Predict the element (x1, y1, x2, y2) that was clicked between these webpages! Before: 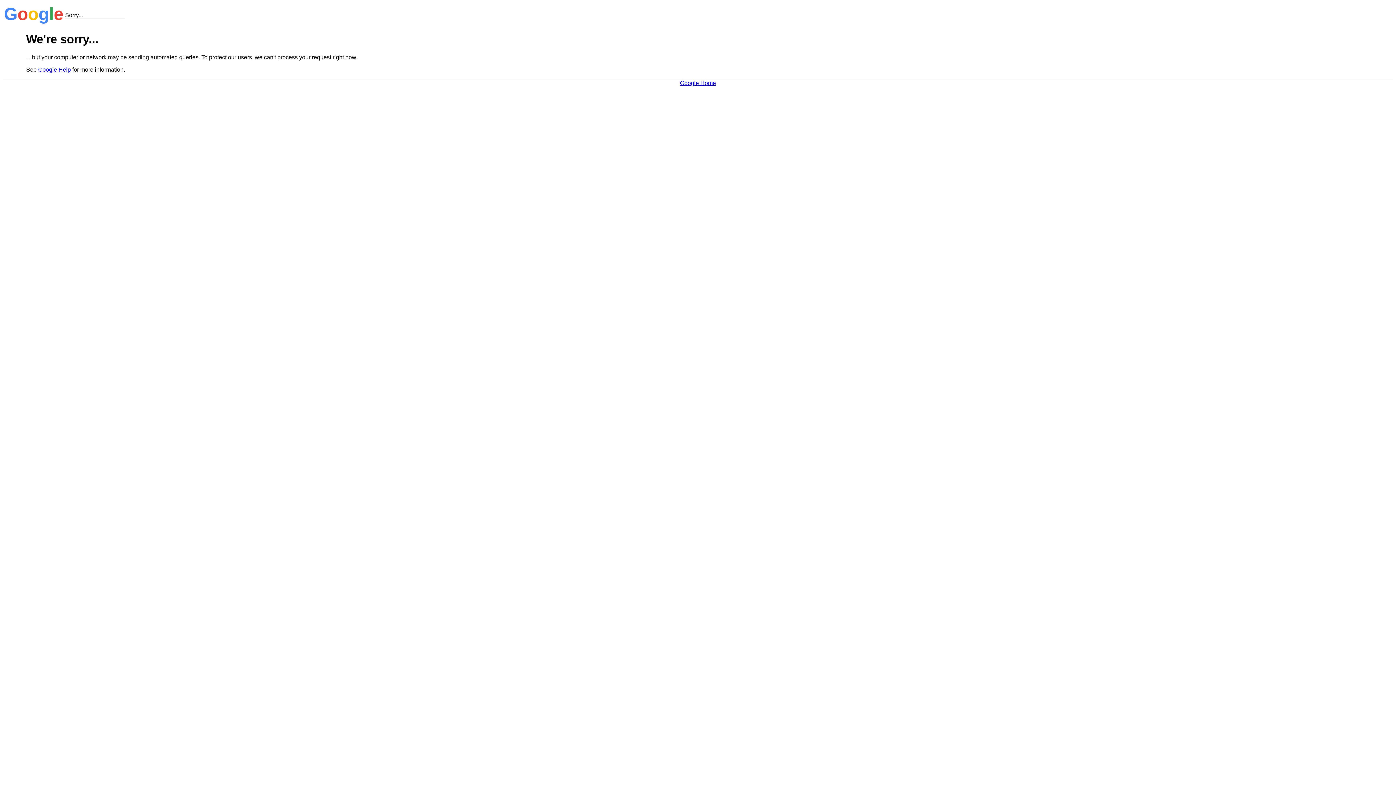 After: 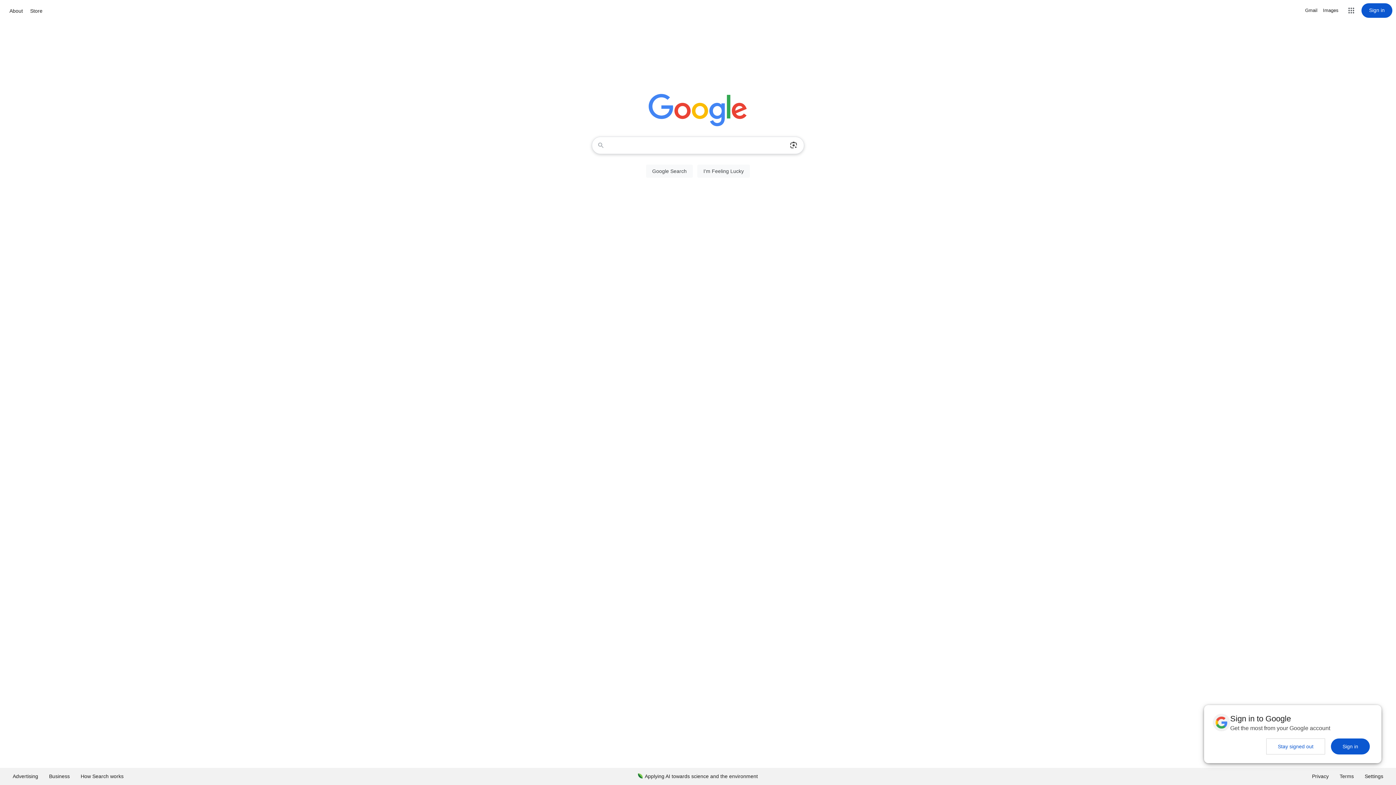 Action: label: Google Home bbox: (680, 79, 716, 86)